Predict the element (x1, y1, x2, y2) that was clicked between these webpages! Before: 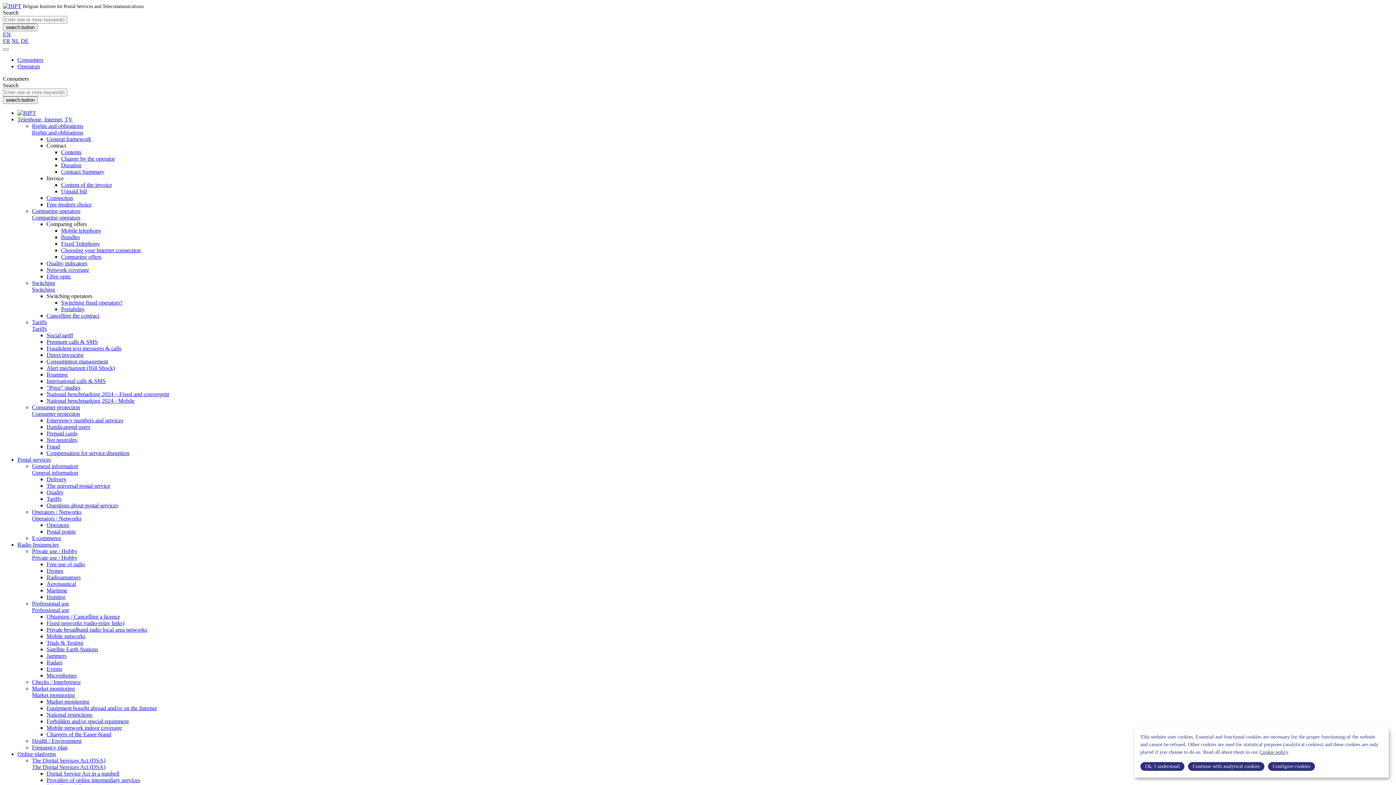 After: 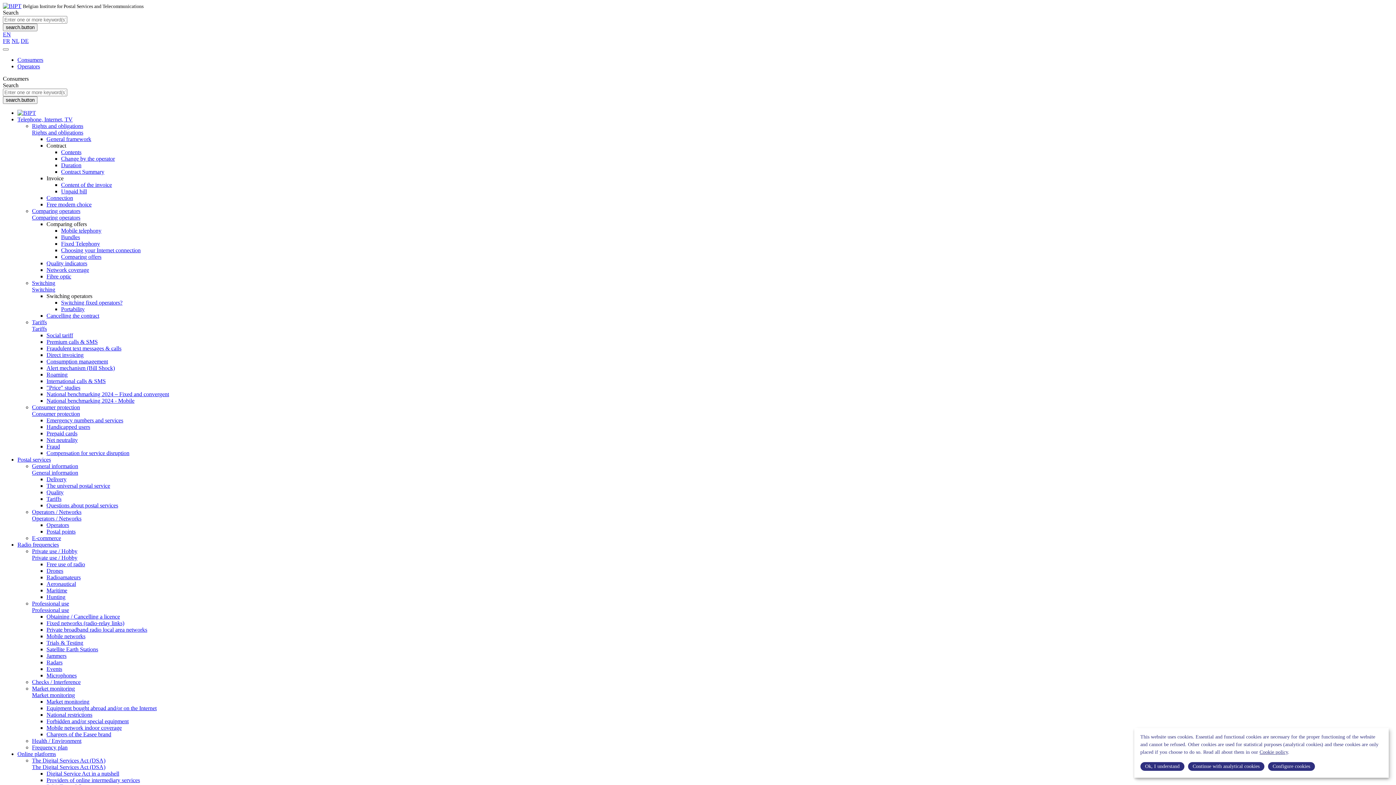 Action: bbox: (46, 620, 124, 626) label: Fixed networks (radio-relay links)